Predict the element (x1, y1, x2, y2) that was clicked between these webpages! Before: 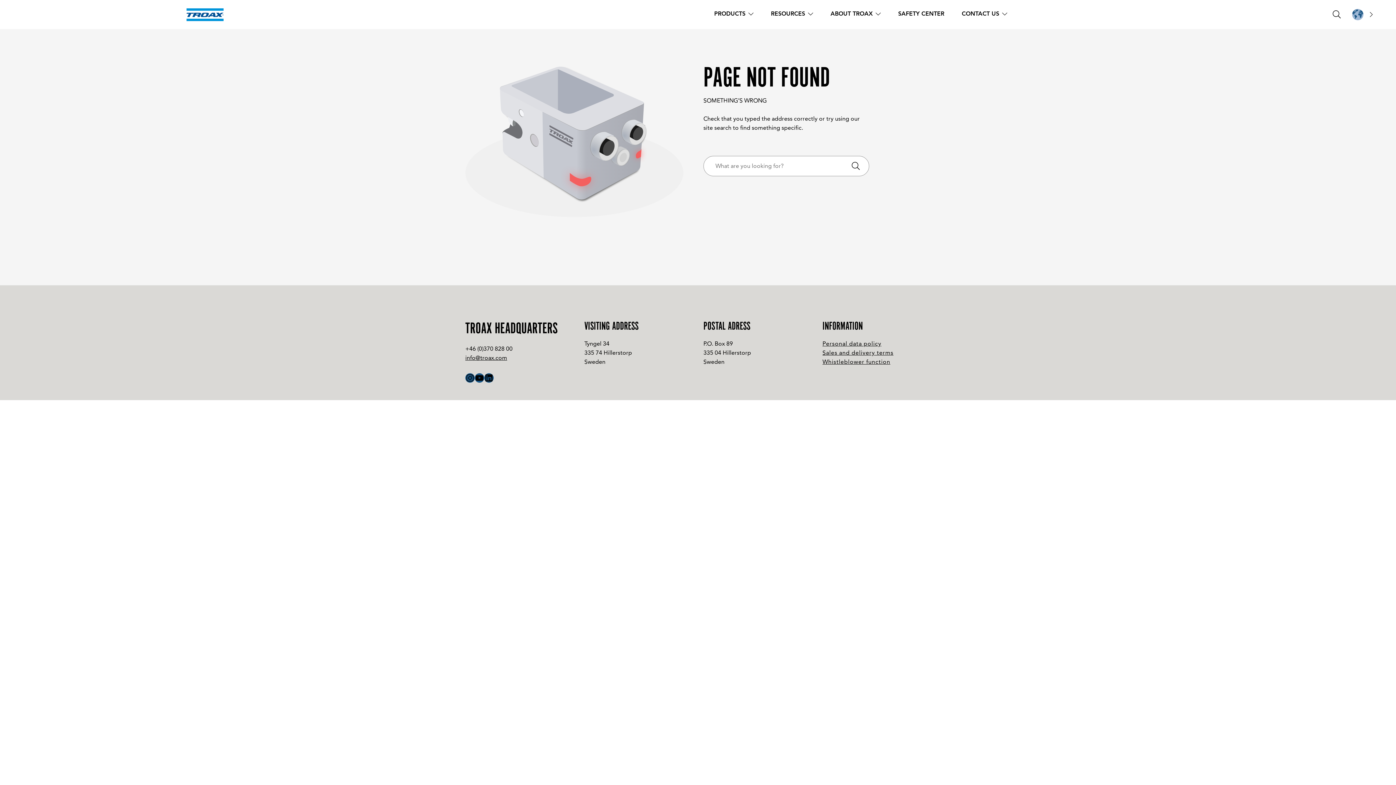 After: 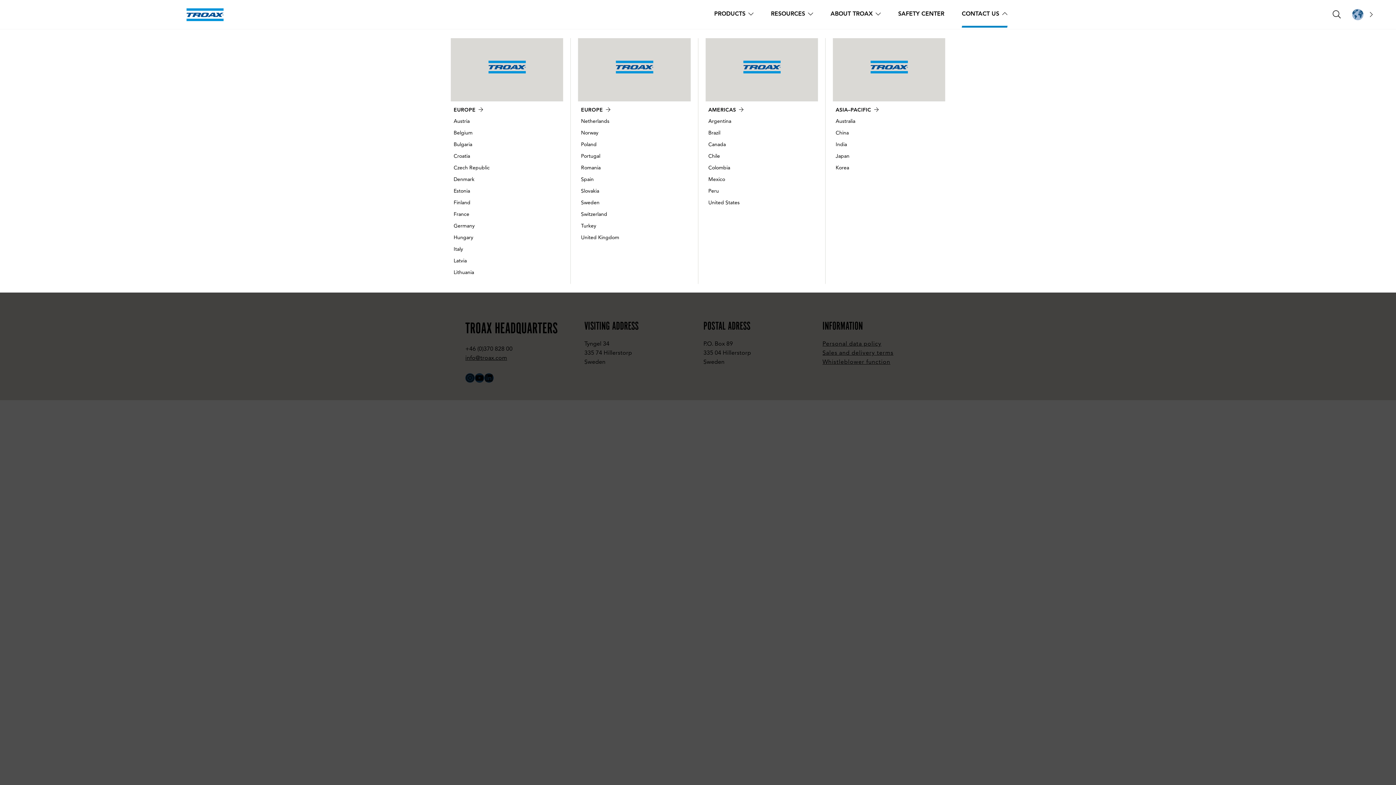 Action: bbox: (962, 0, 1007, 28) label: CONTACT US